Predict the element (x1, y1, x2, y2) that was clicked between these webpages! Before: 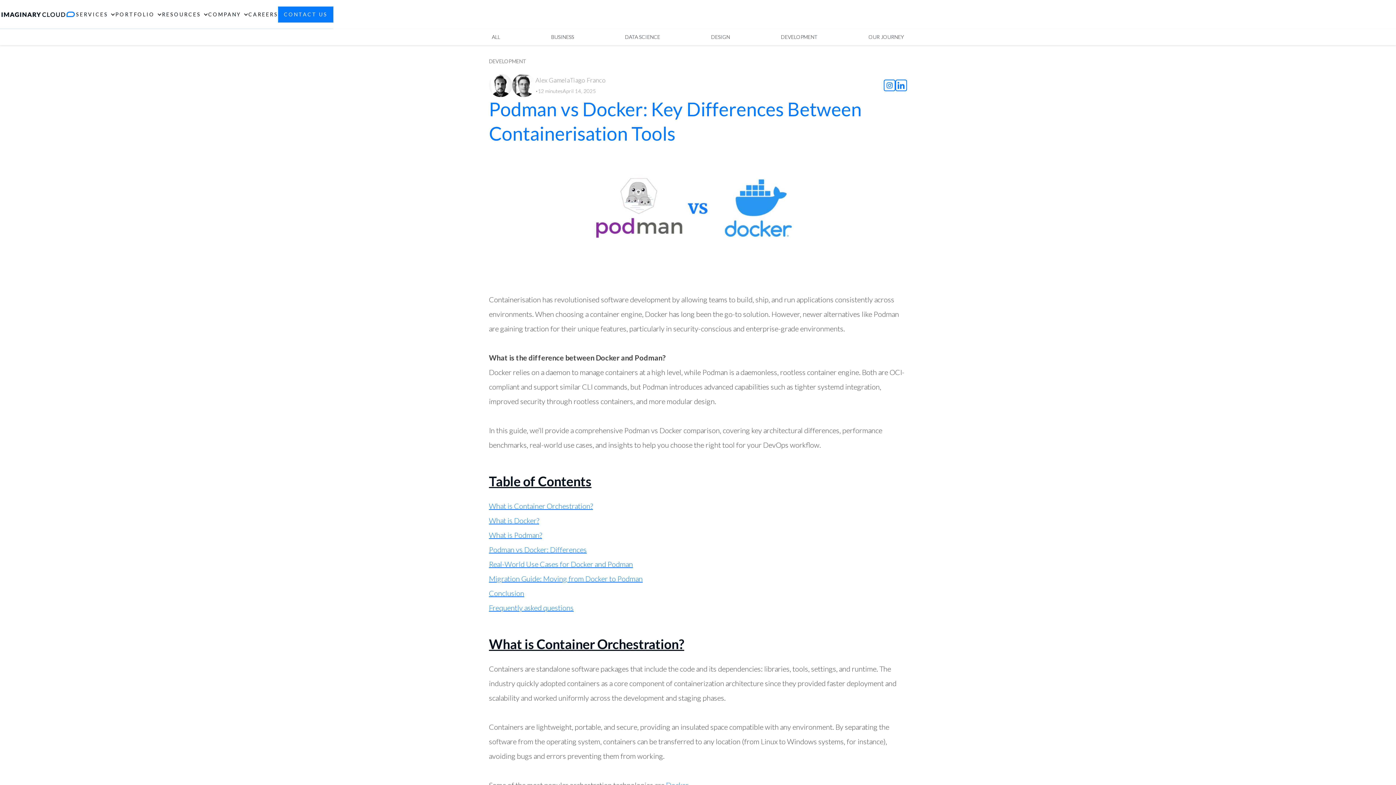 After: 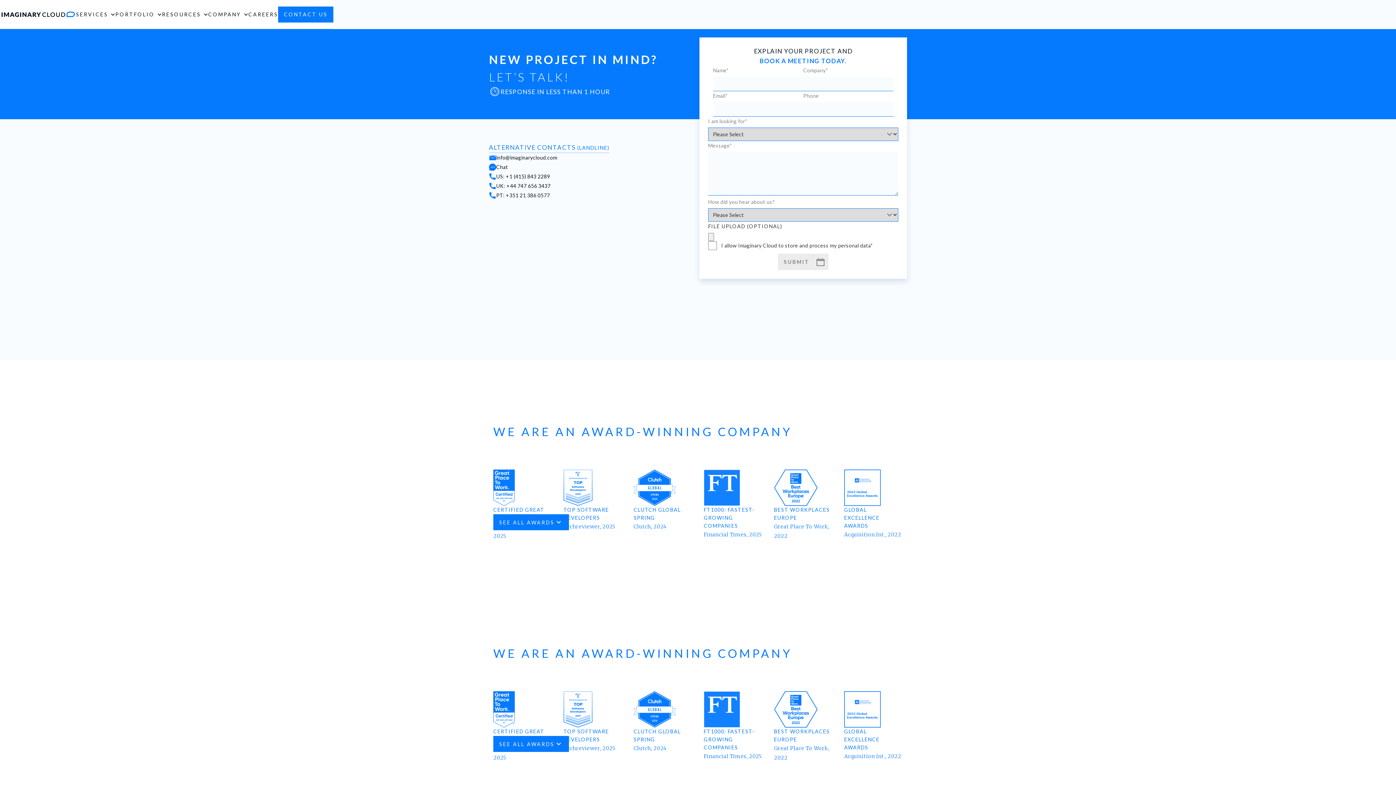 Action: bbox: (278, 6, 333, 22) label: CONTACT US